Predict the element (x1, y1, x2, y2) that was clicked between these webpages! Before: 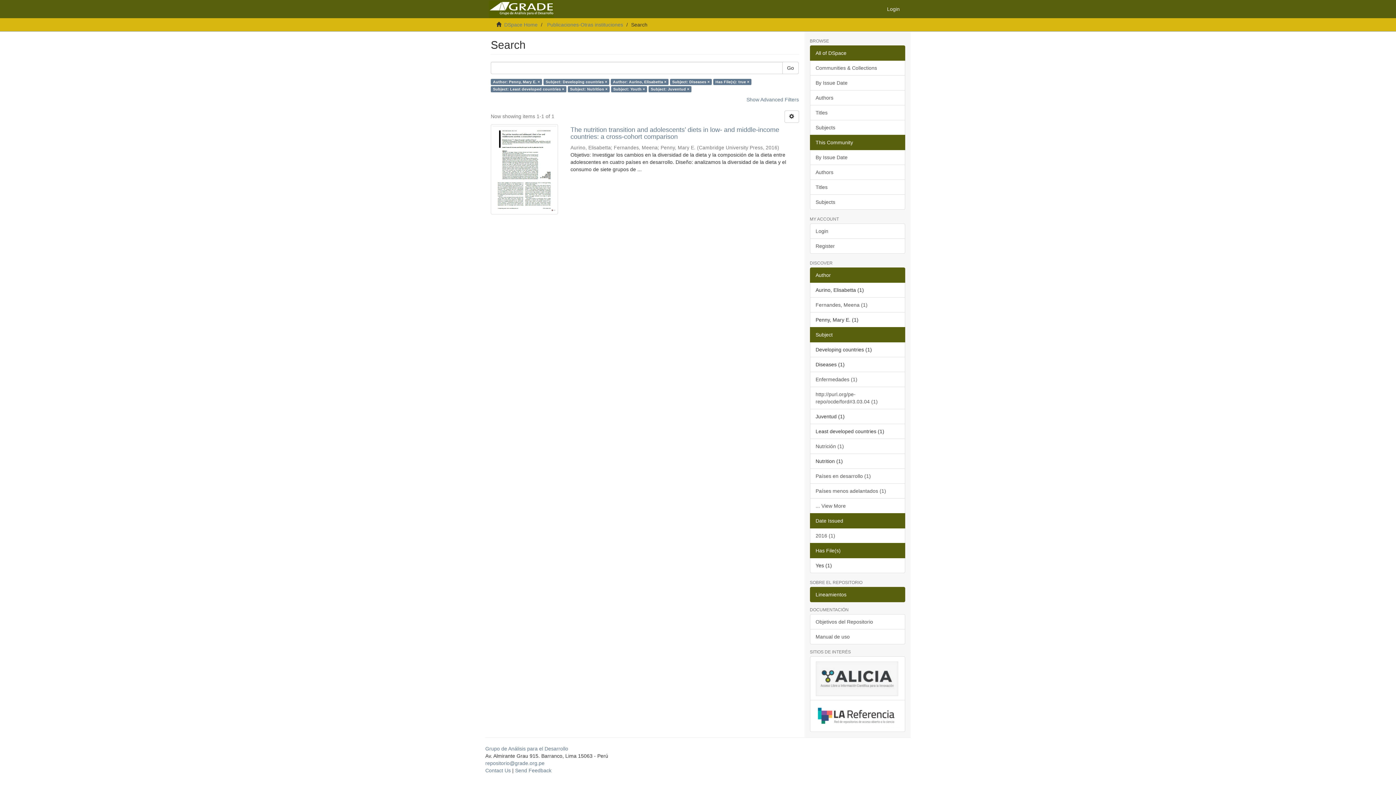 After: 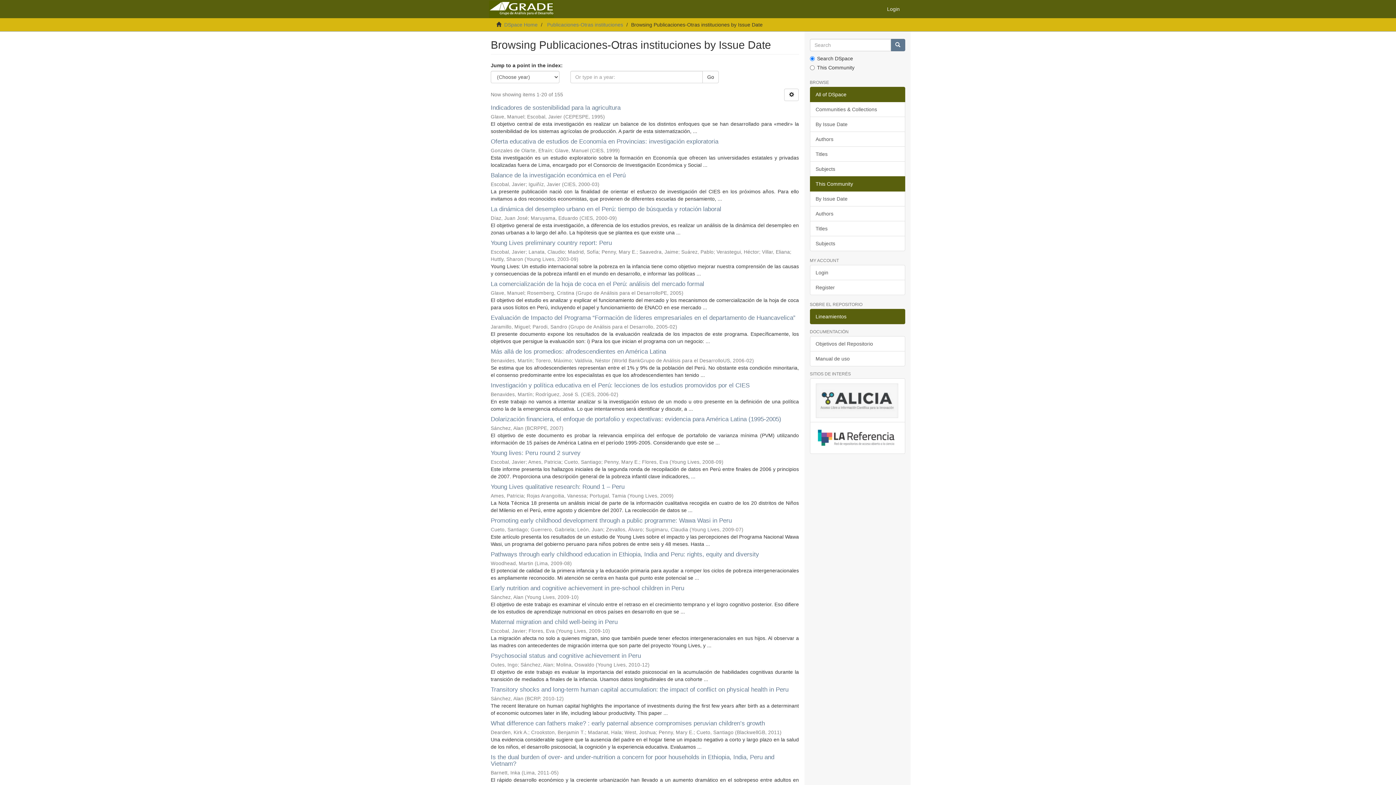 Action: bbox: (810, 149, 905, 165) label: By Issue Date